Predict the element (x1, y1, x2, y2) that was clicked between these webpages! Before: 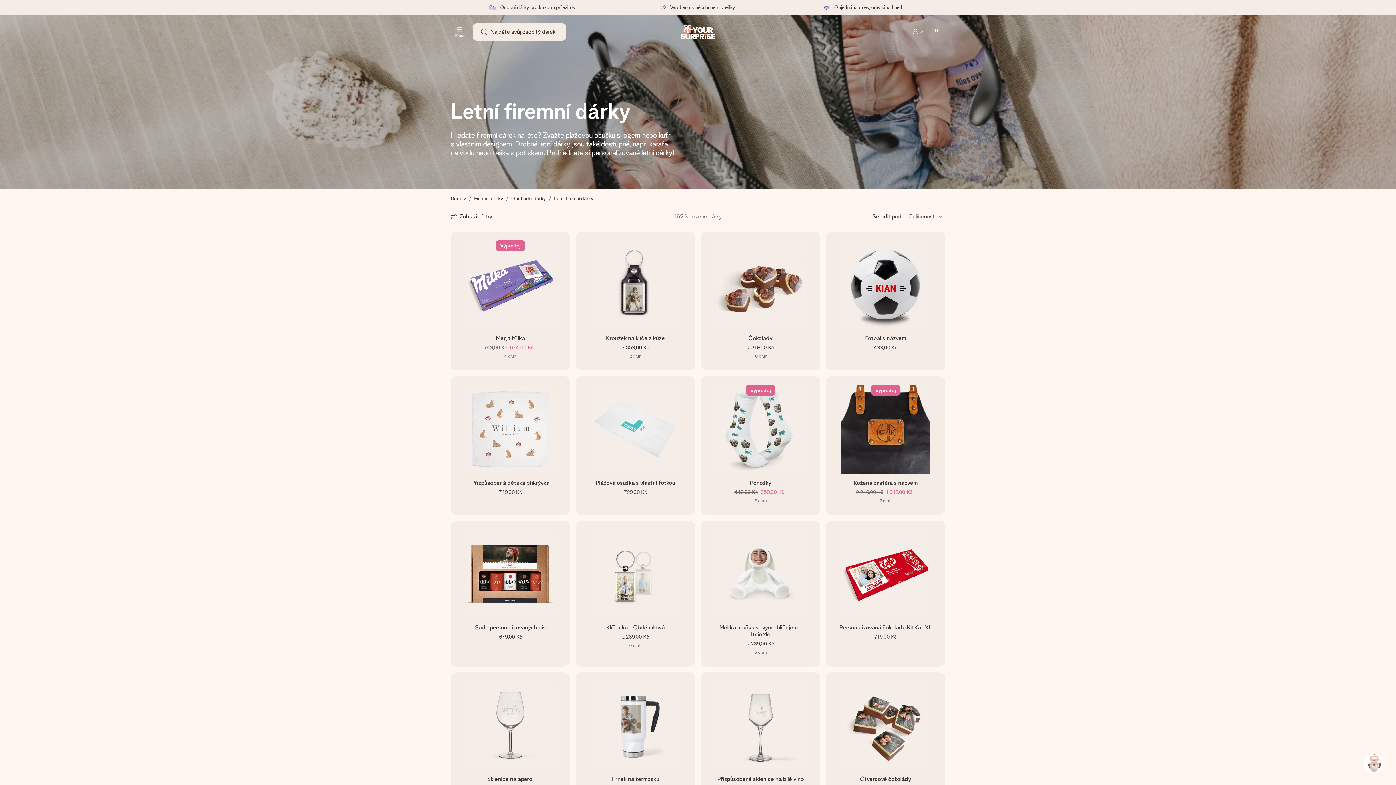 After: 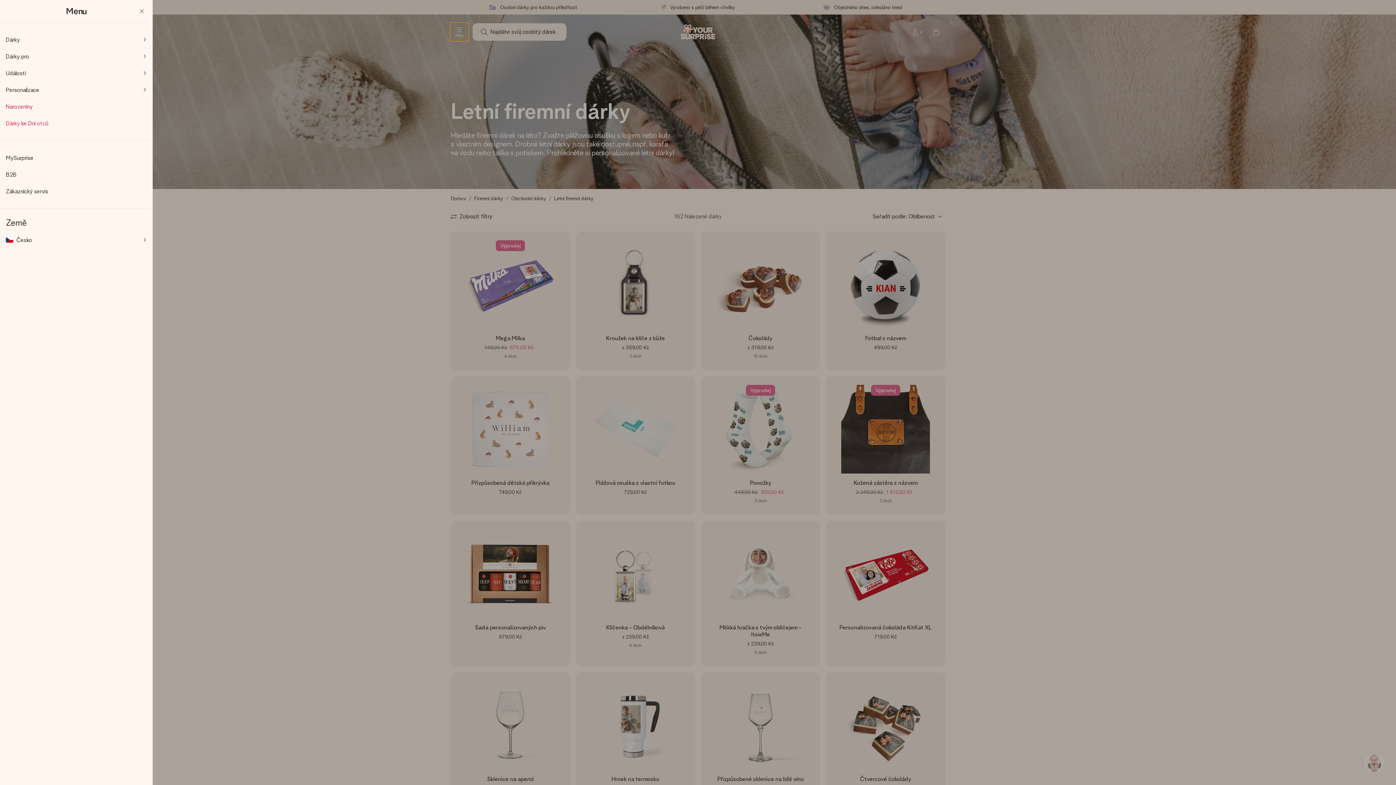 Action: bbox: (450, 23, 468, 40) label: Navigation open and close